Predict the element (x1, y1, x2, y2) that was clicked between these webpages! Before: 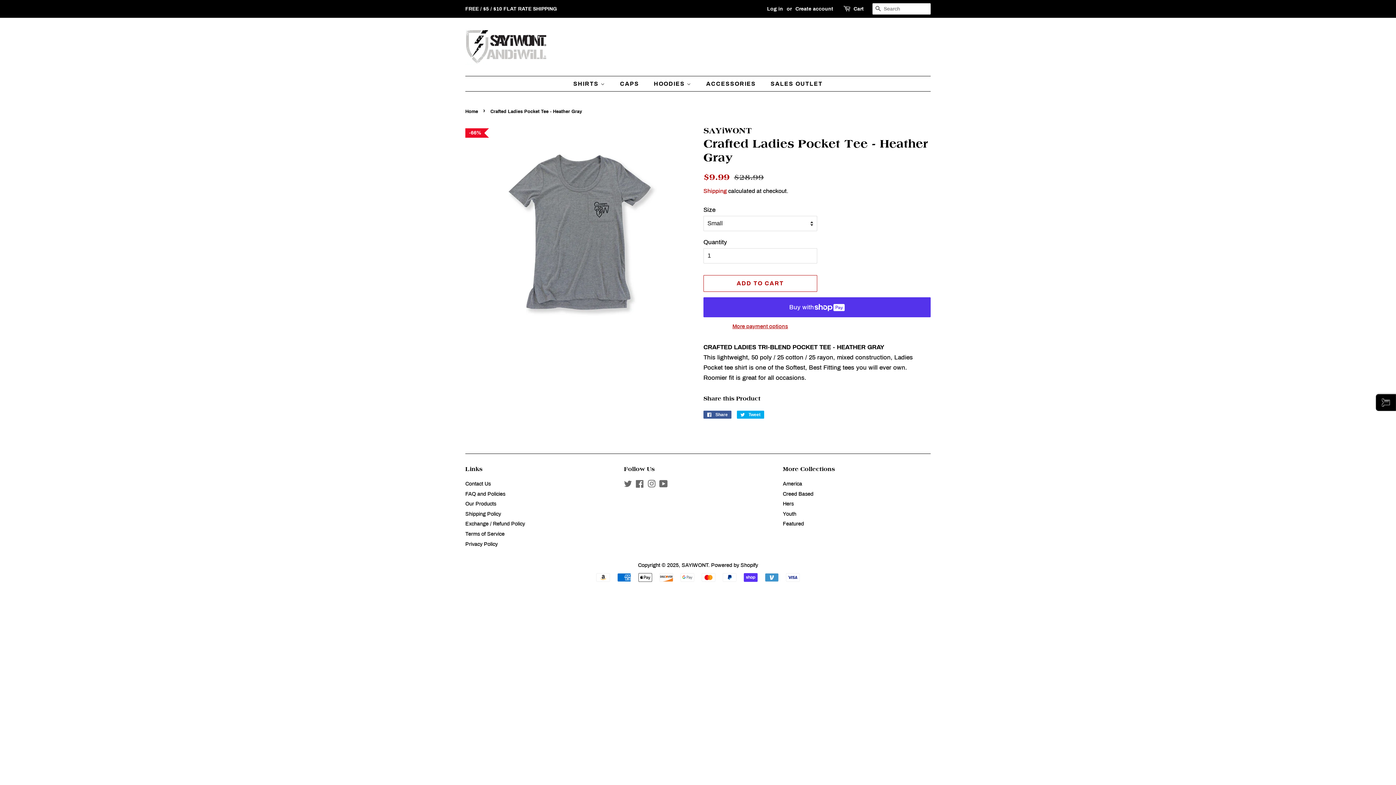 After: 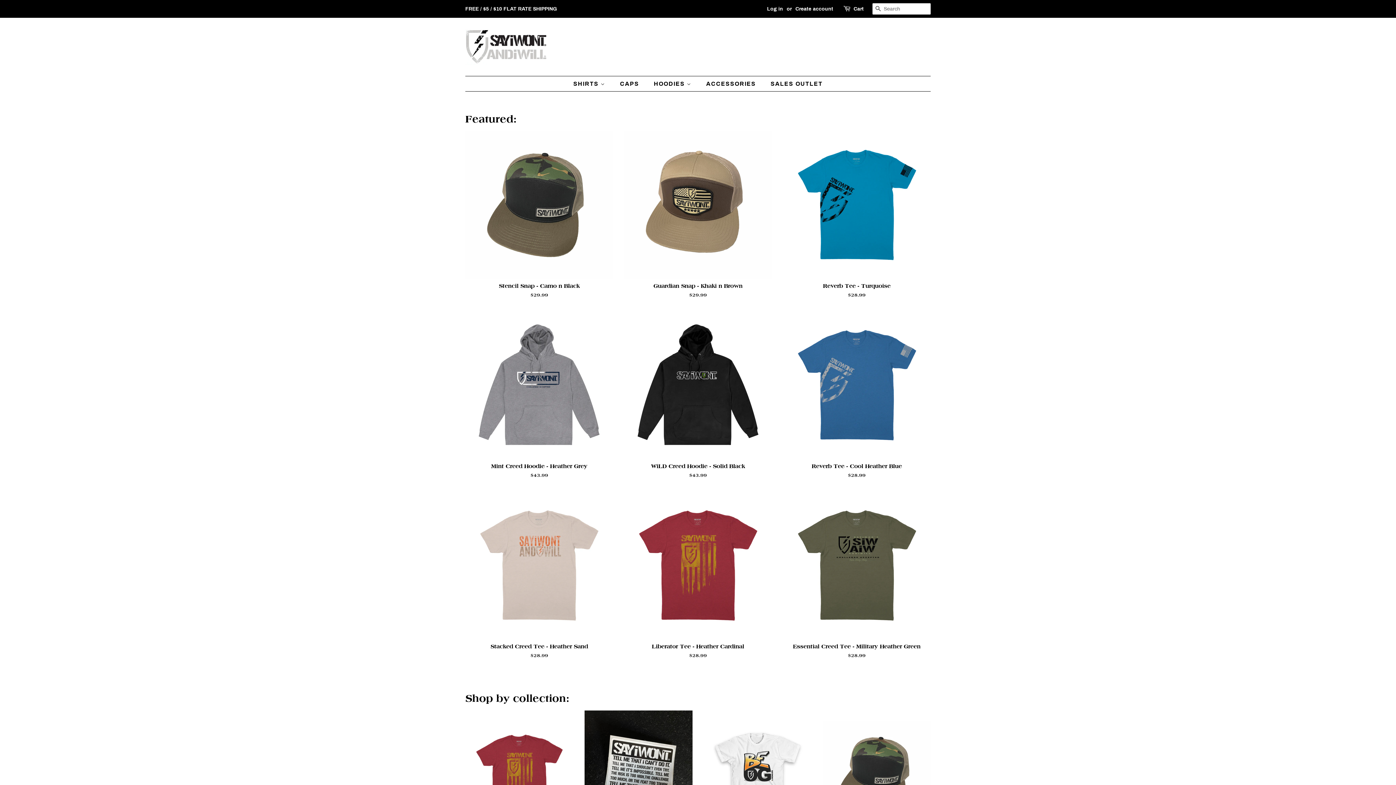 Action: bbox: (681, 562, 708, 568) label: SAYiWONT